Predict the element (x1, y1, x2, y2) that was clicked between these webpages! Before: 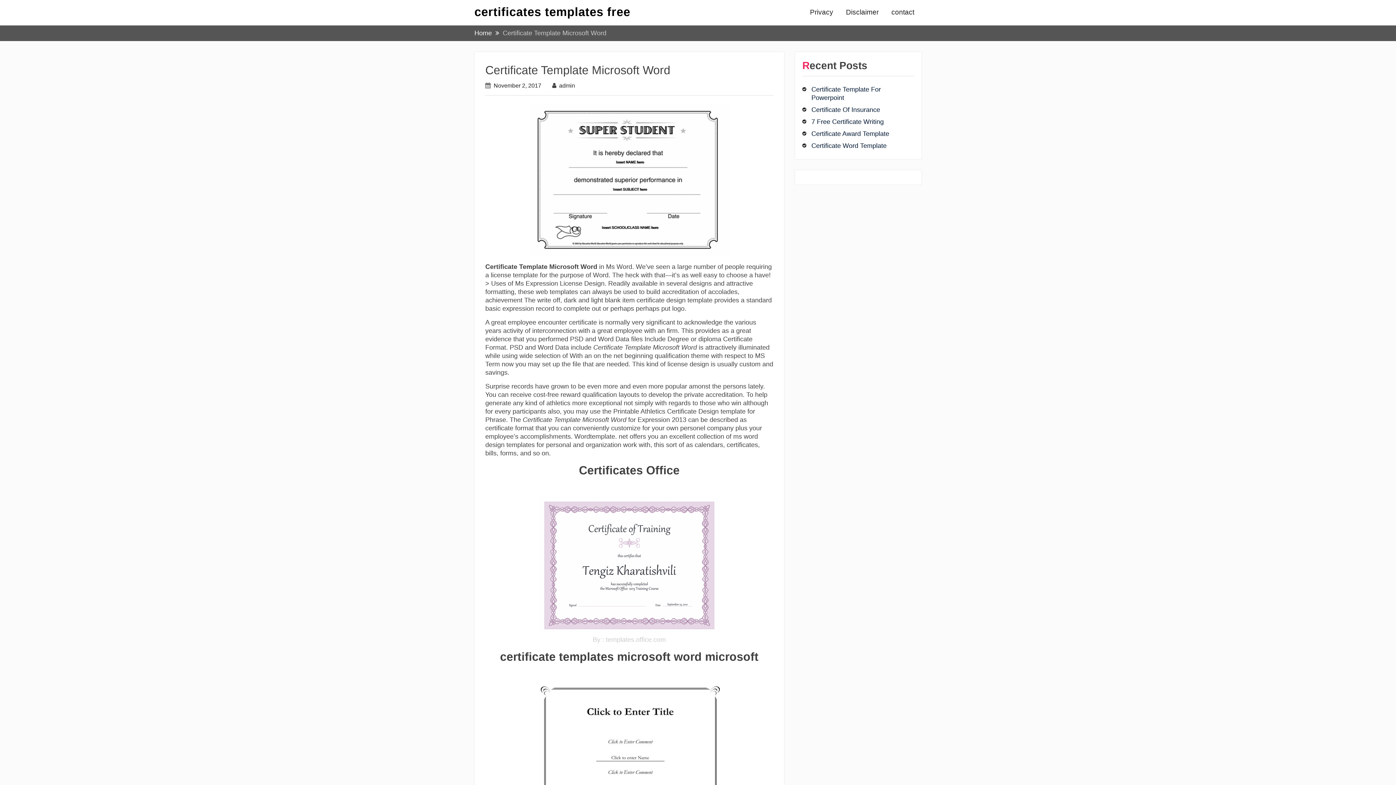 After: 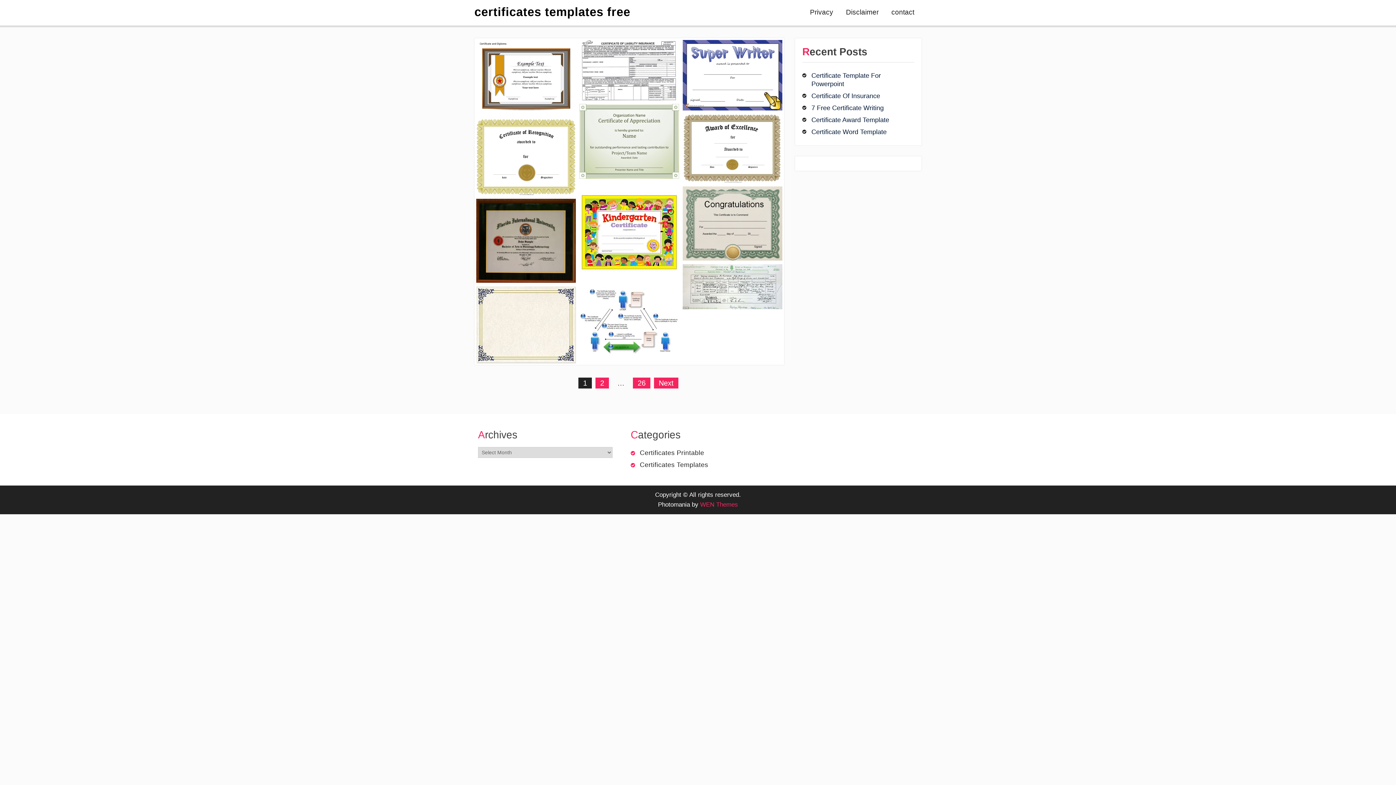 Action: label: Home bbox: (474, 29, 492, 36)